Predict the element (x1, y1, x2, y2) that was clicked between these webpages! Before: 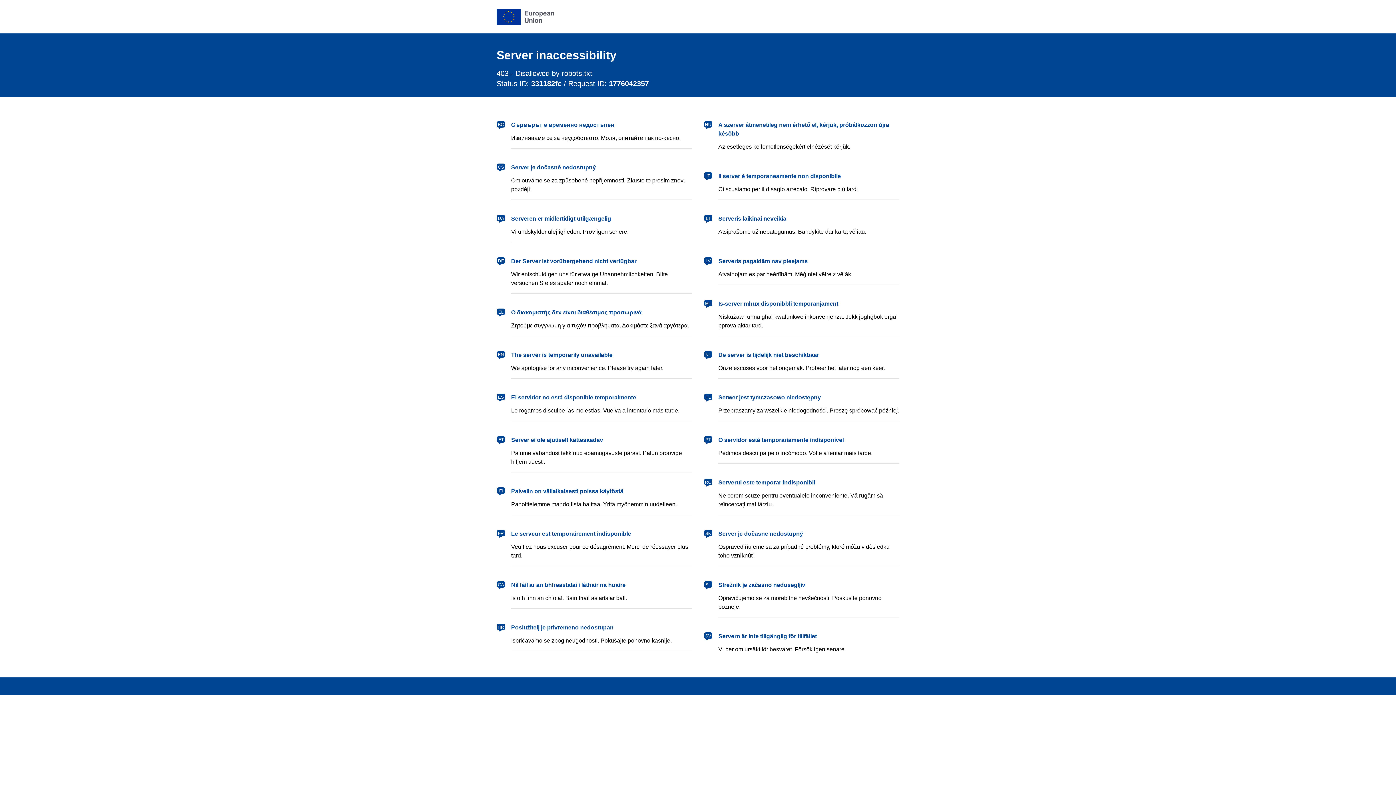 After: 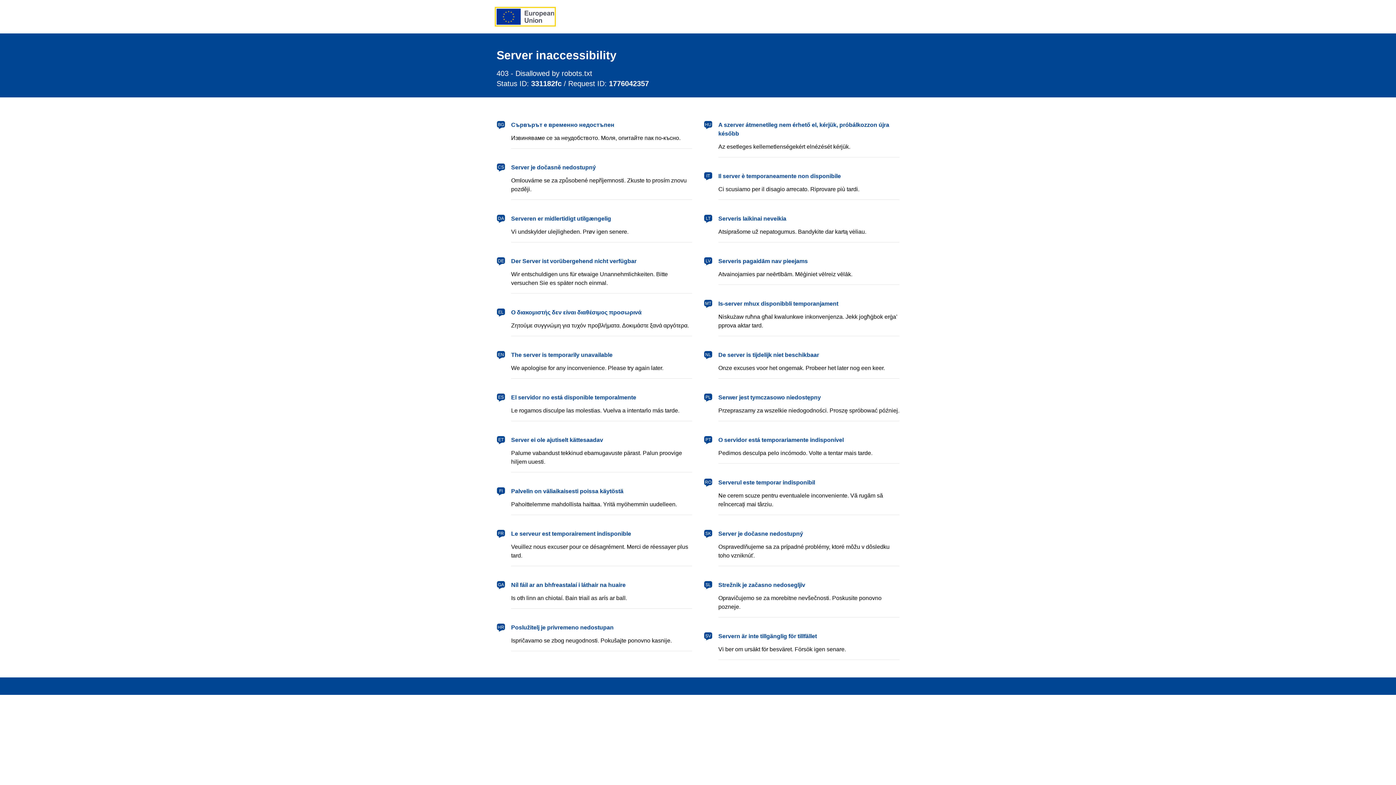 Action: label: European Union bbox: (496, 8, 554, 24)